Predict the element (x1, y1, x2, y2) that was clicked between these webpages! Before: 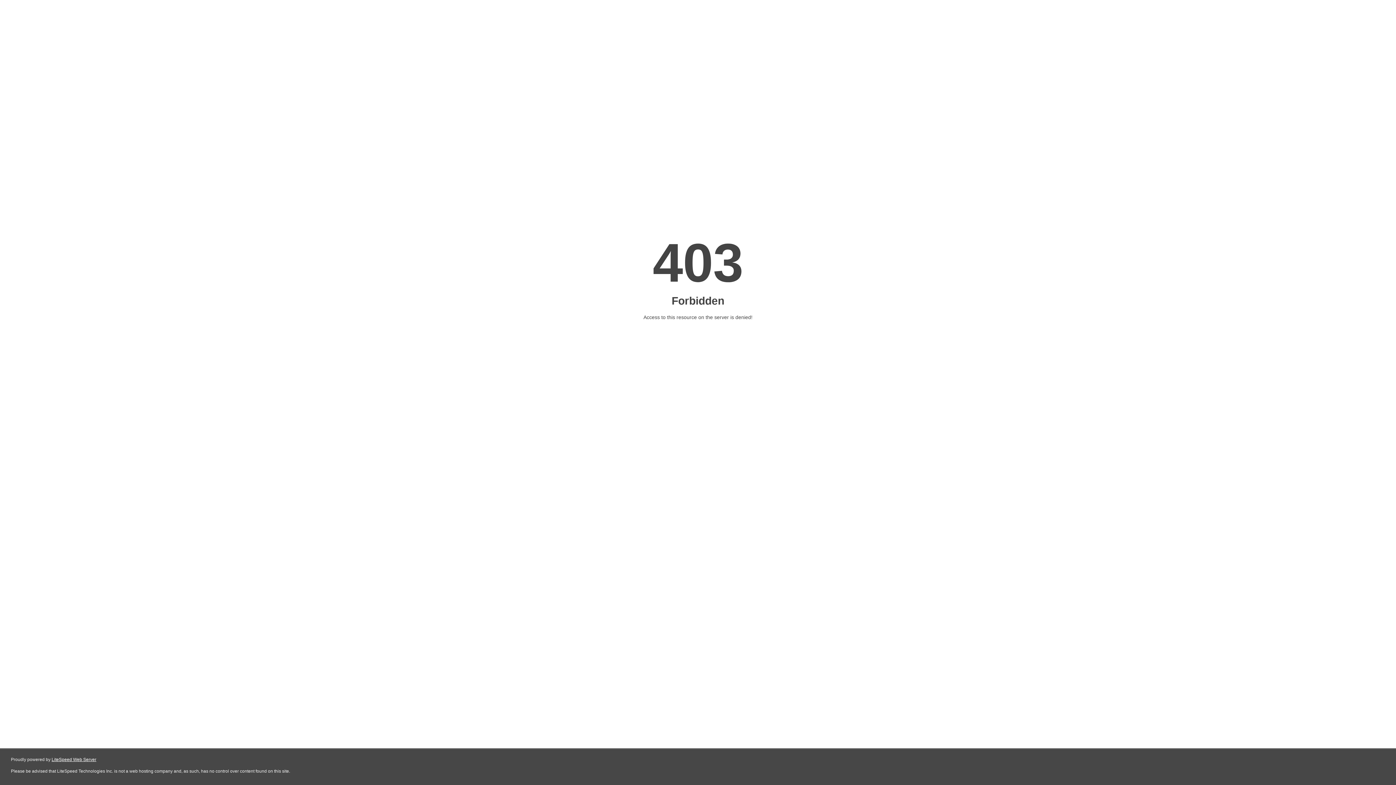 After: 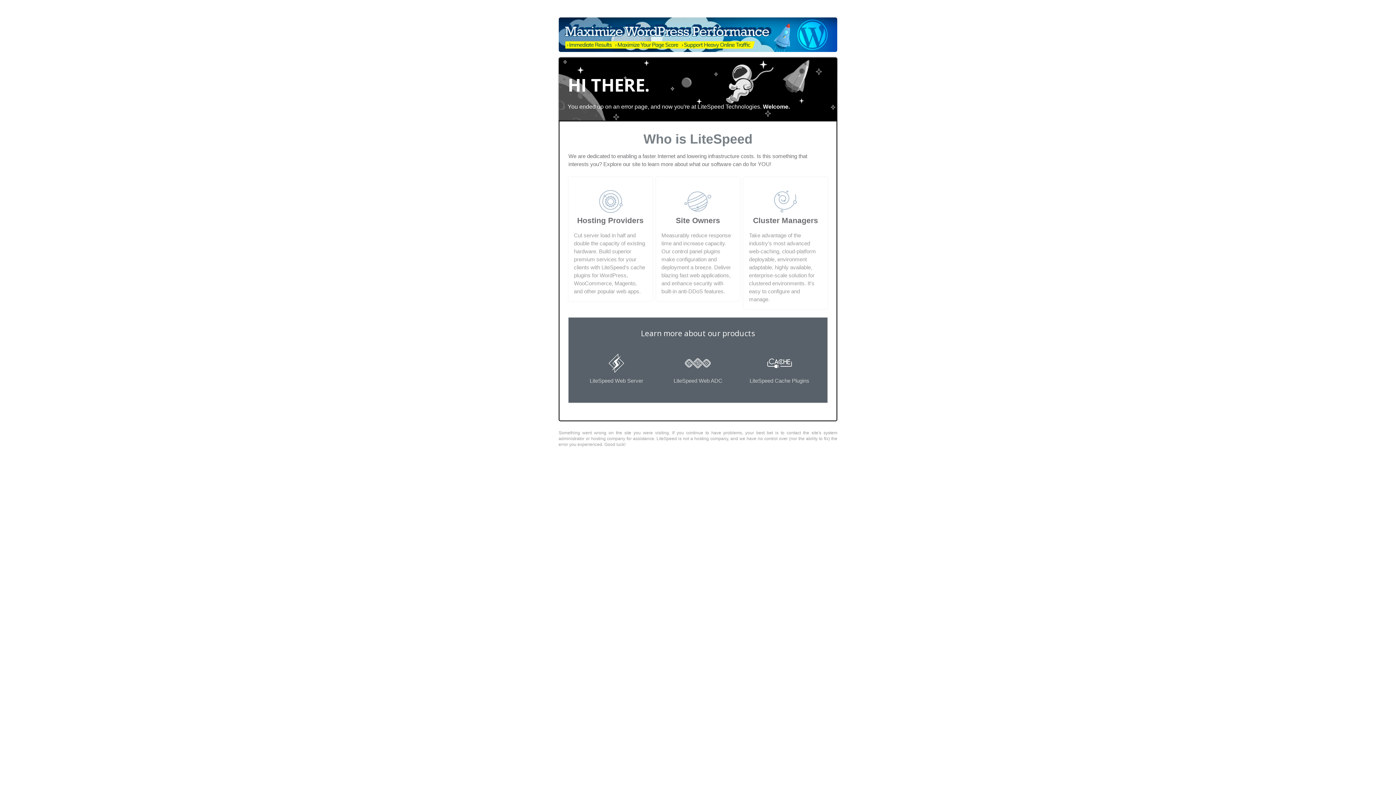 Action: bbox: (51, 757, 96, 762) label: LiteSpeed Web Server